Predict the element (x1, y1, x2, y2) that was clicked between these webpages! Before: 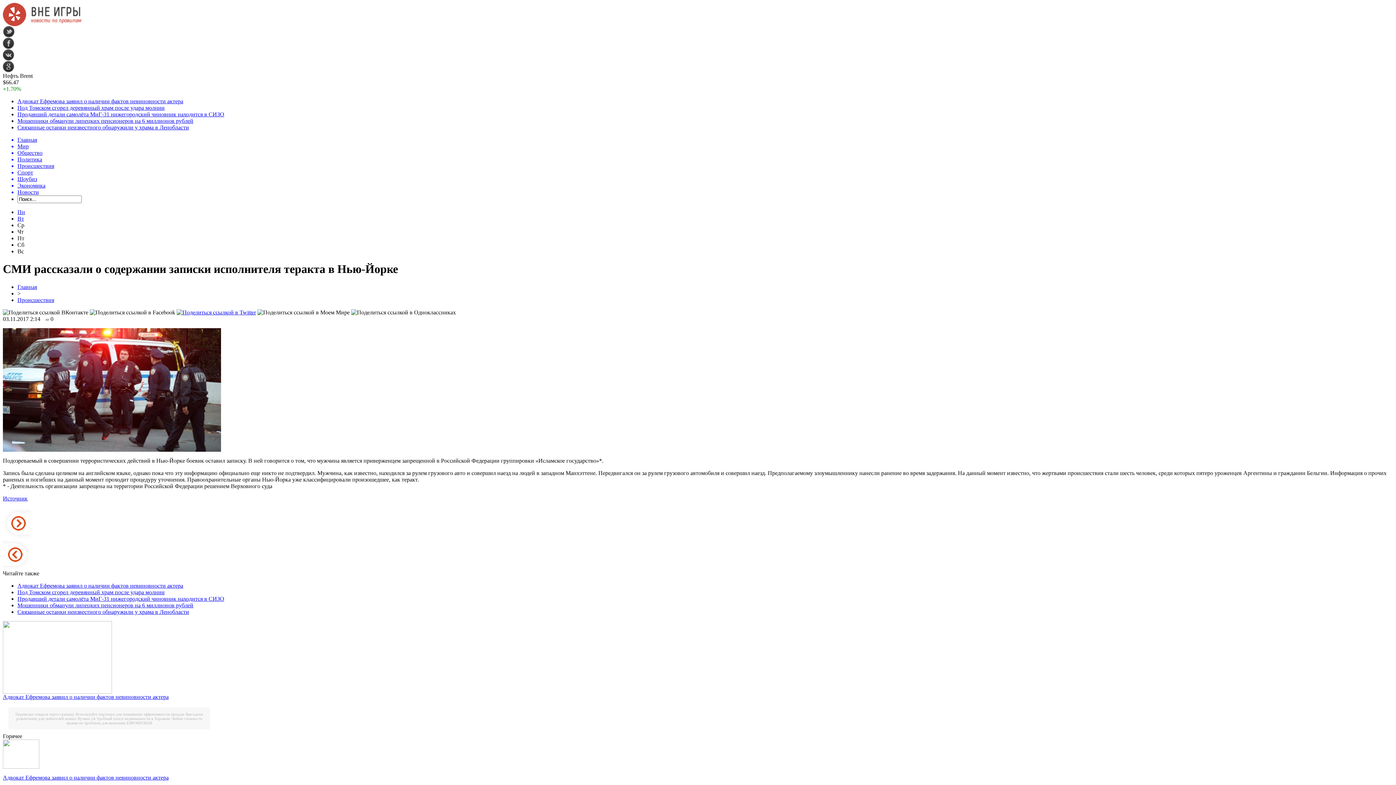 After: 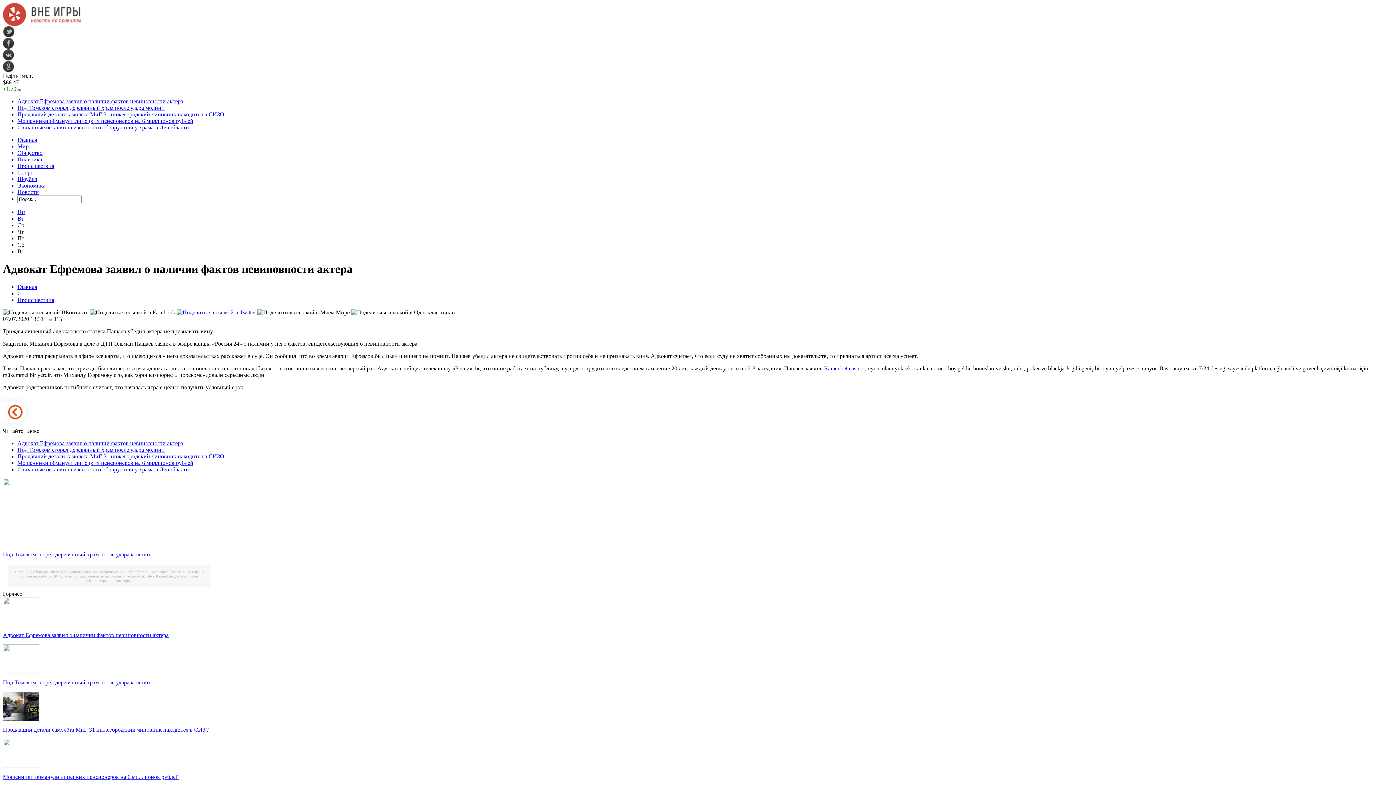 Action: label: Адвокат Ефремова заявил о наличии фактов невиновности актера bbox: (17, 98, 183, 104)